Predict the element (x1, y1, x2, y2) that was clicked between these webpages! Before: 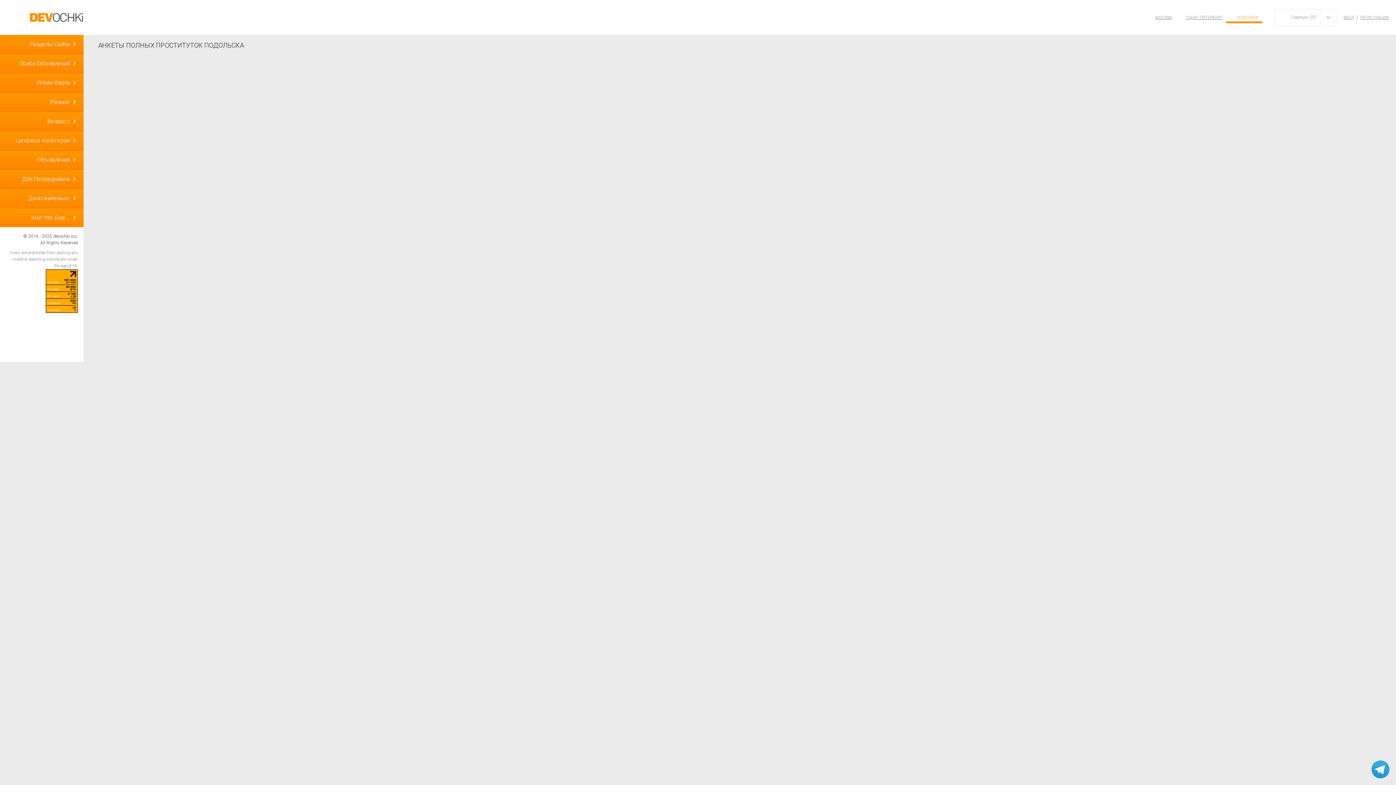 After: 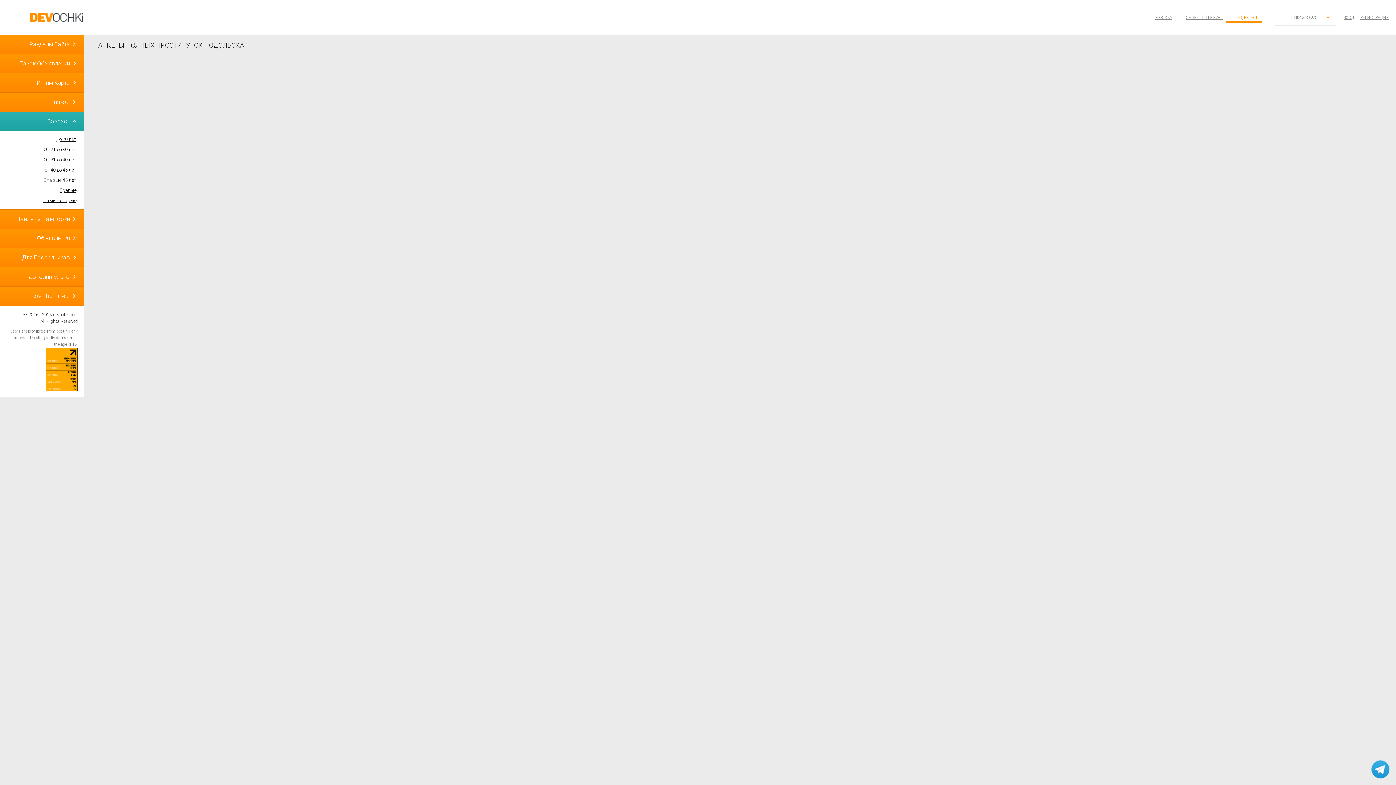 Action: bbox: (0, 112, 83, 130) label: Возраст 